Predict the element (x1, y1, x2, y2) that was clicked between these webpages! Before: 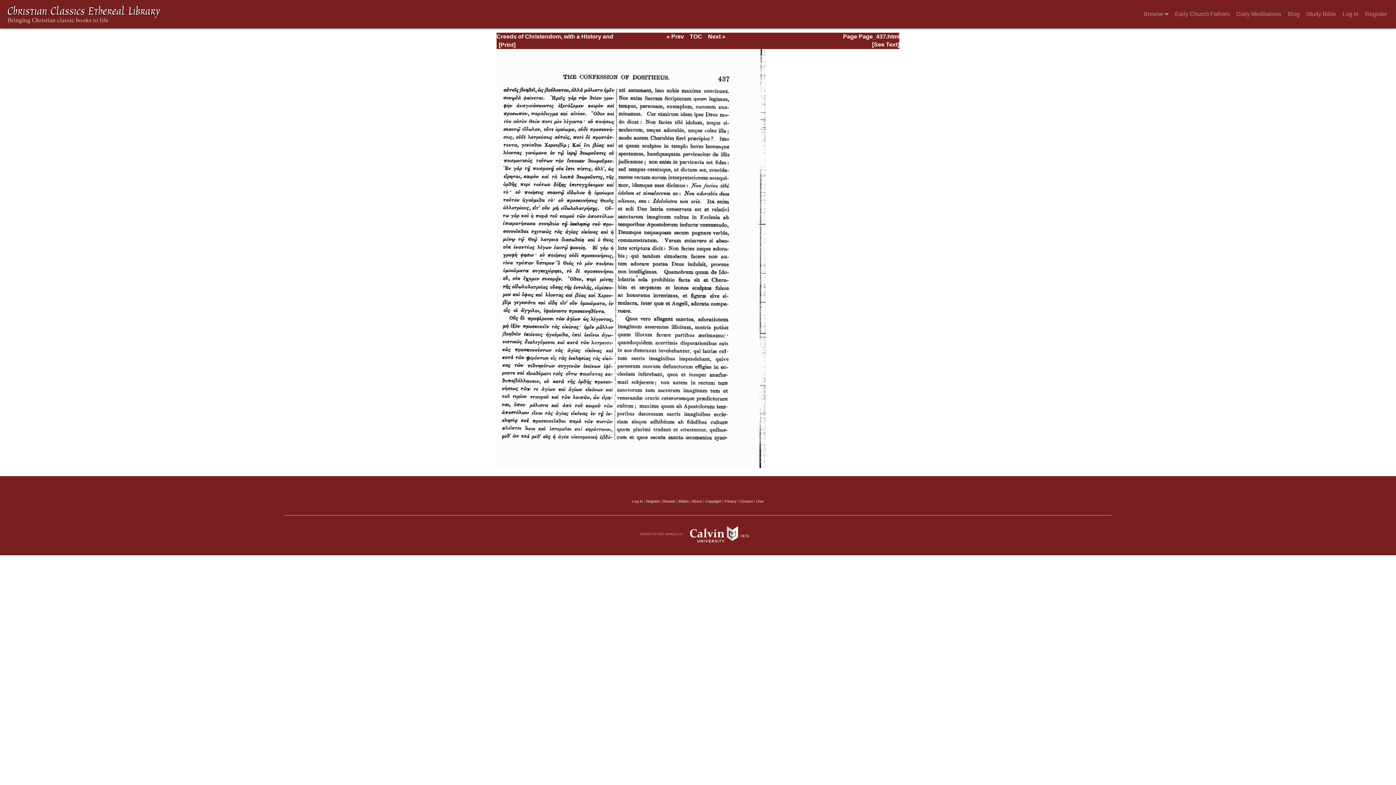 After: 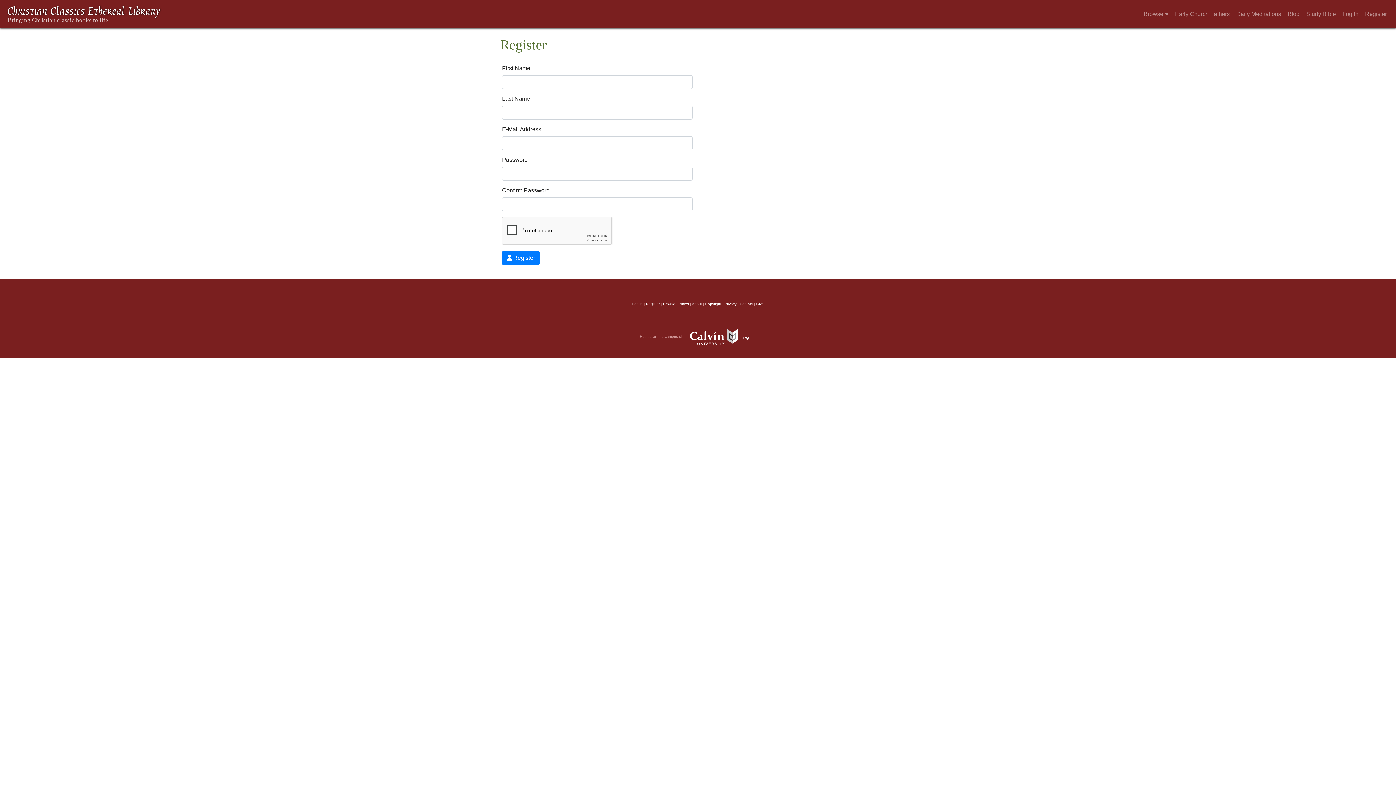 Action: label: Register bbox: (646, 499, 660, 503)